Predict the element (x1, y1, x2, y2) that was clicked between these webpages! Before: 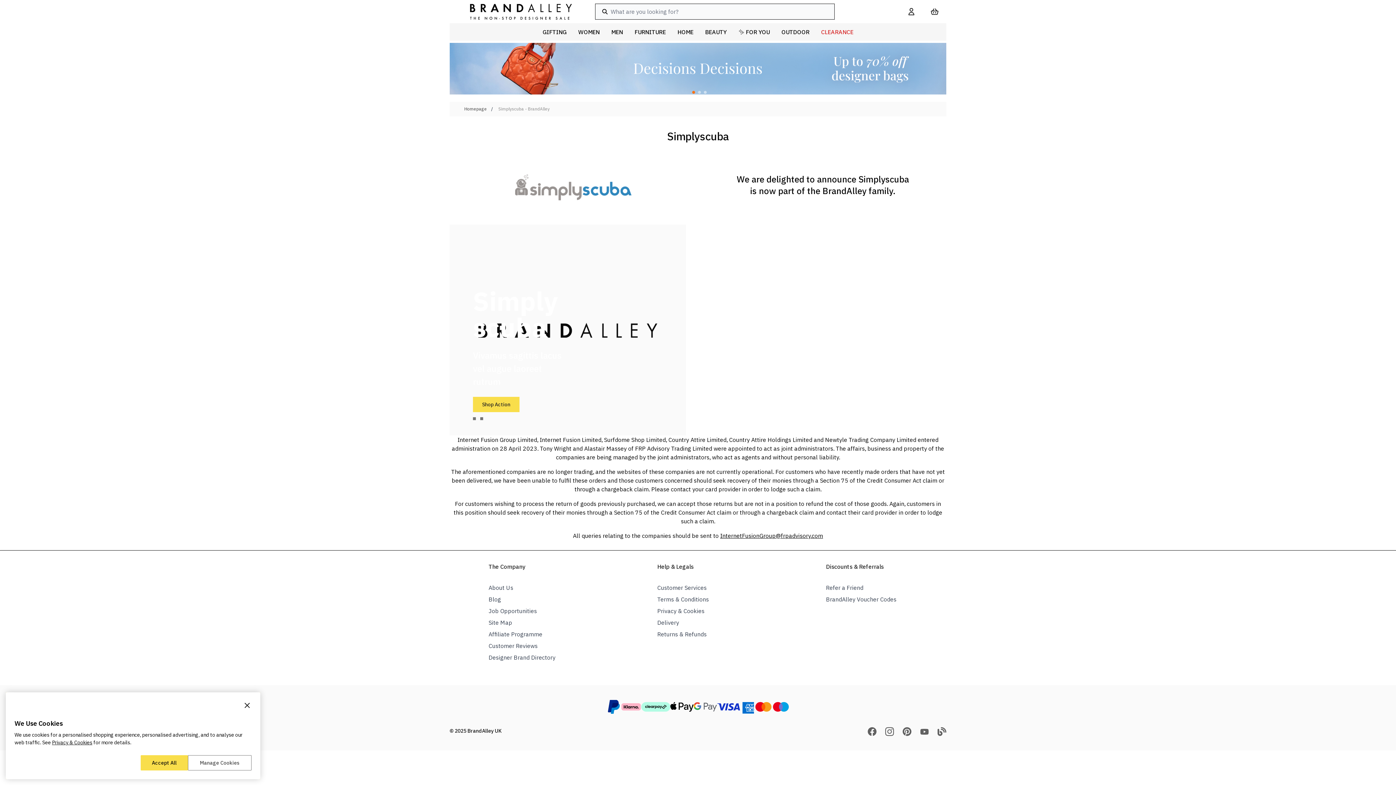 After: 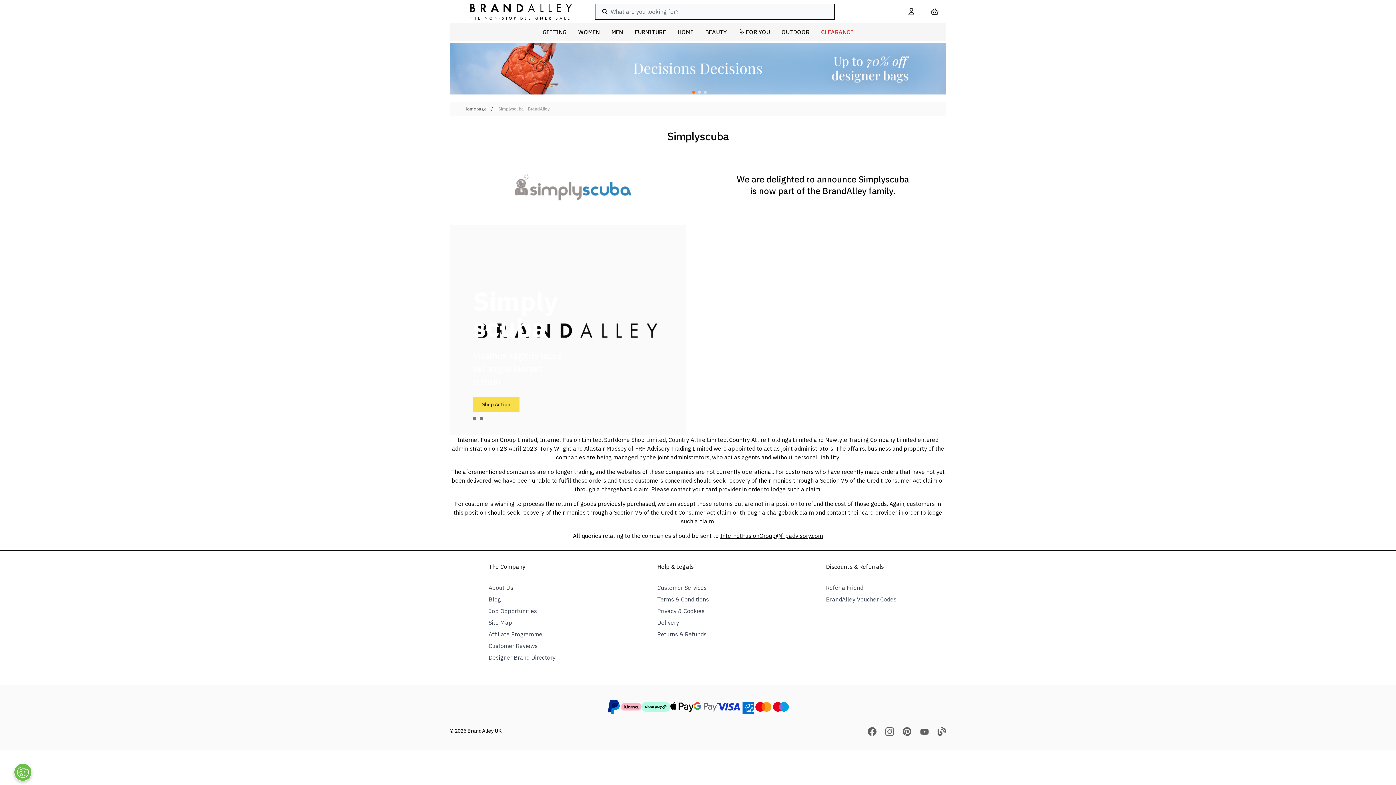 Action: bbox: (140, 755, 188, 770) label: Accept All